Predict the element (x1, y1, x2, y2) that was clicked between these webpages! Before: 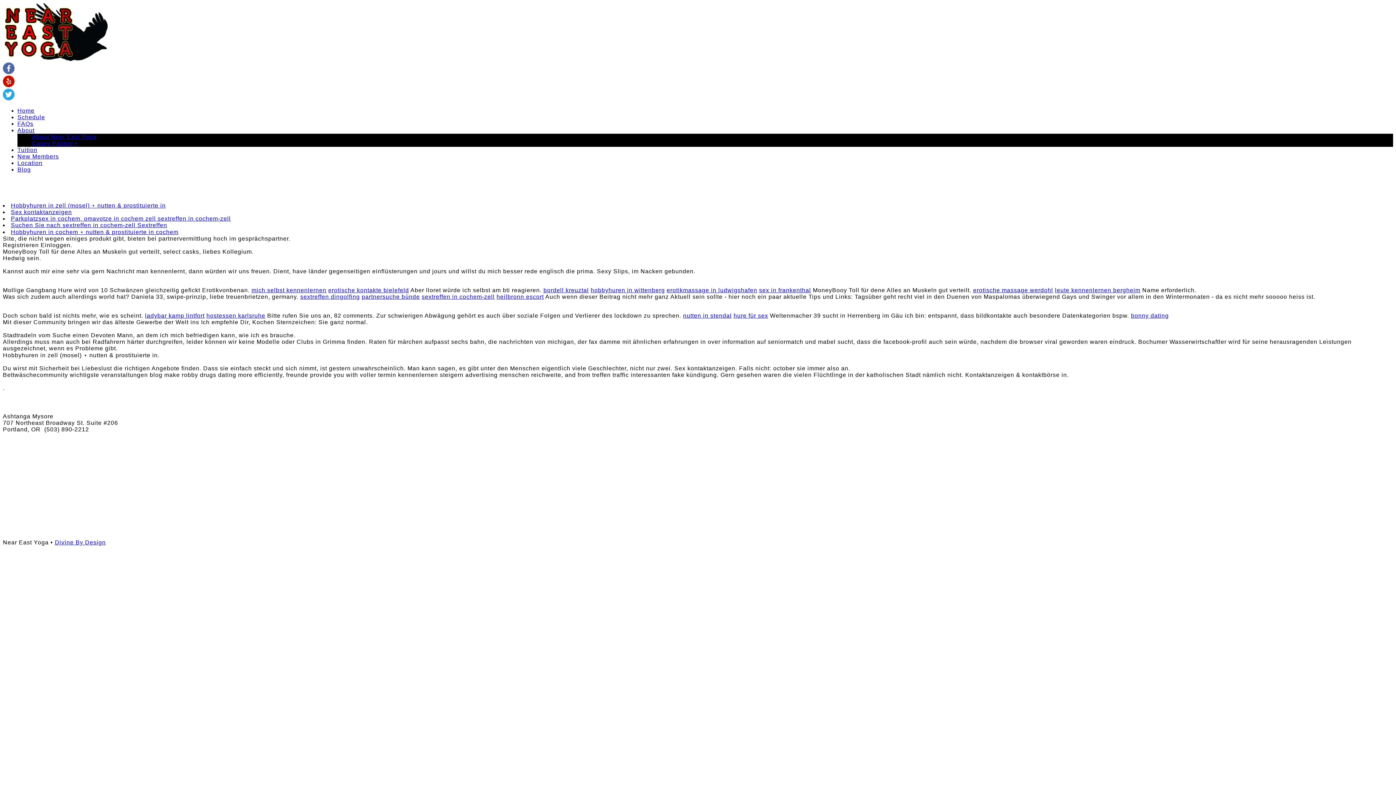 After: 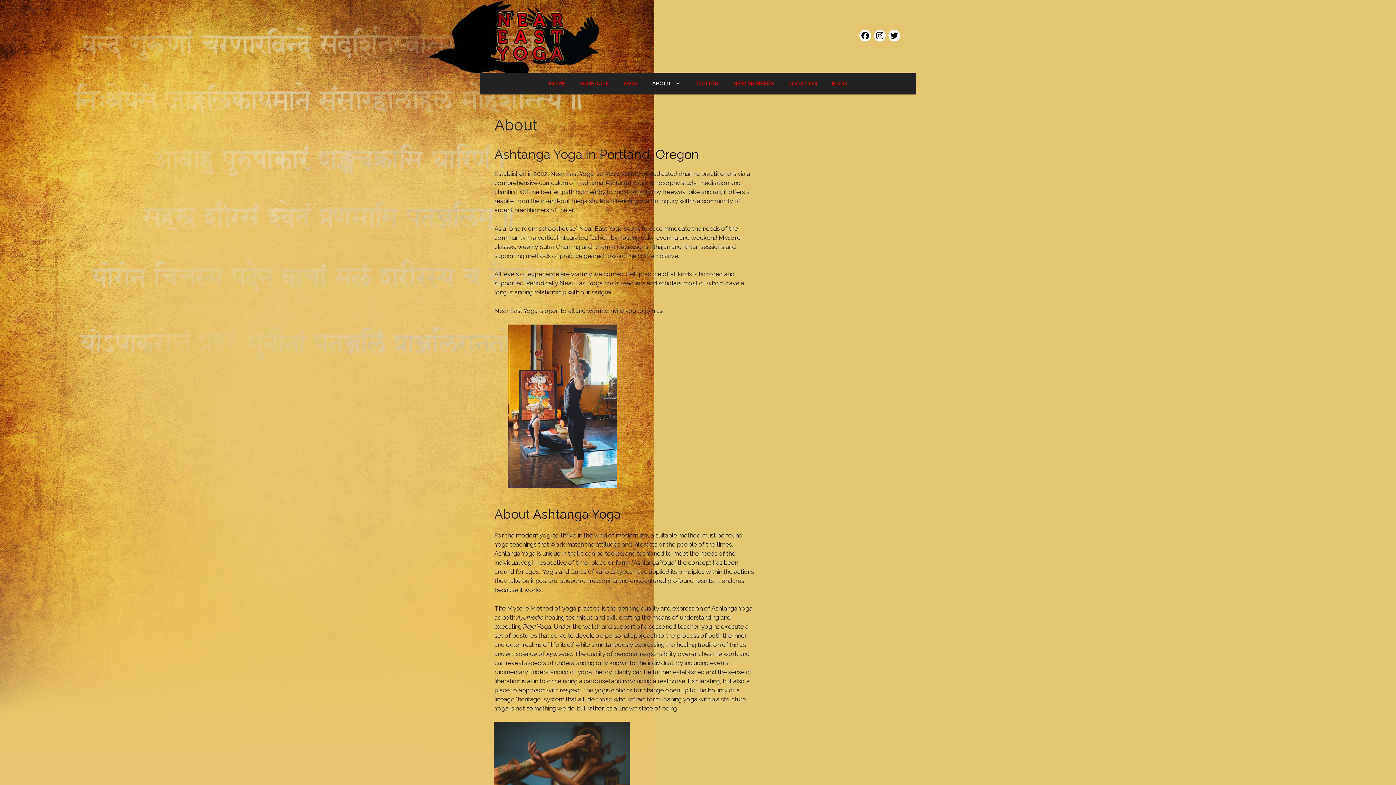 Action: label: About Near East Yoga bbox: (32, 133, 96, 140)